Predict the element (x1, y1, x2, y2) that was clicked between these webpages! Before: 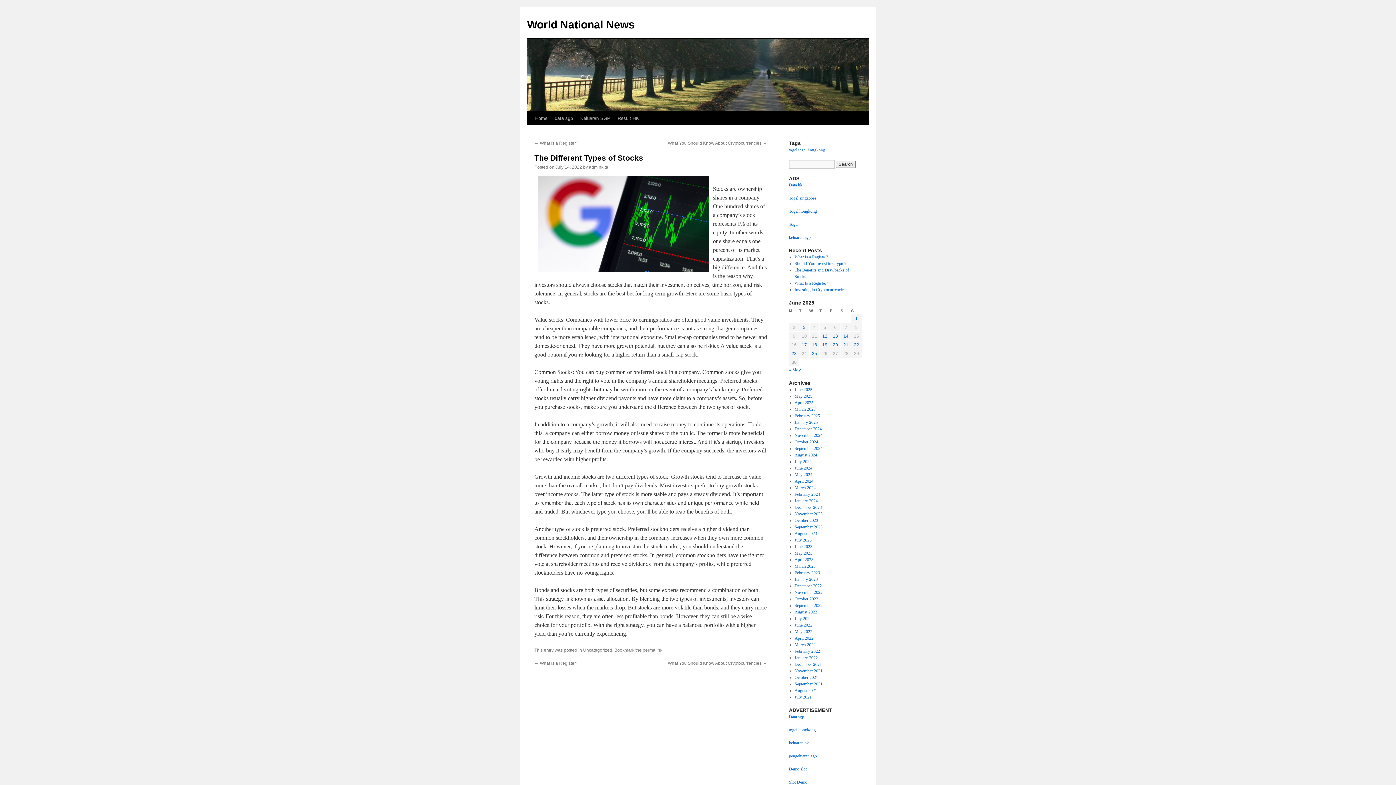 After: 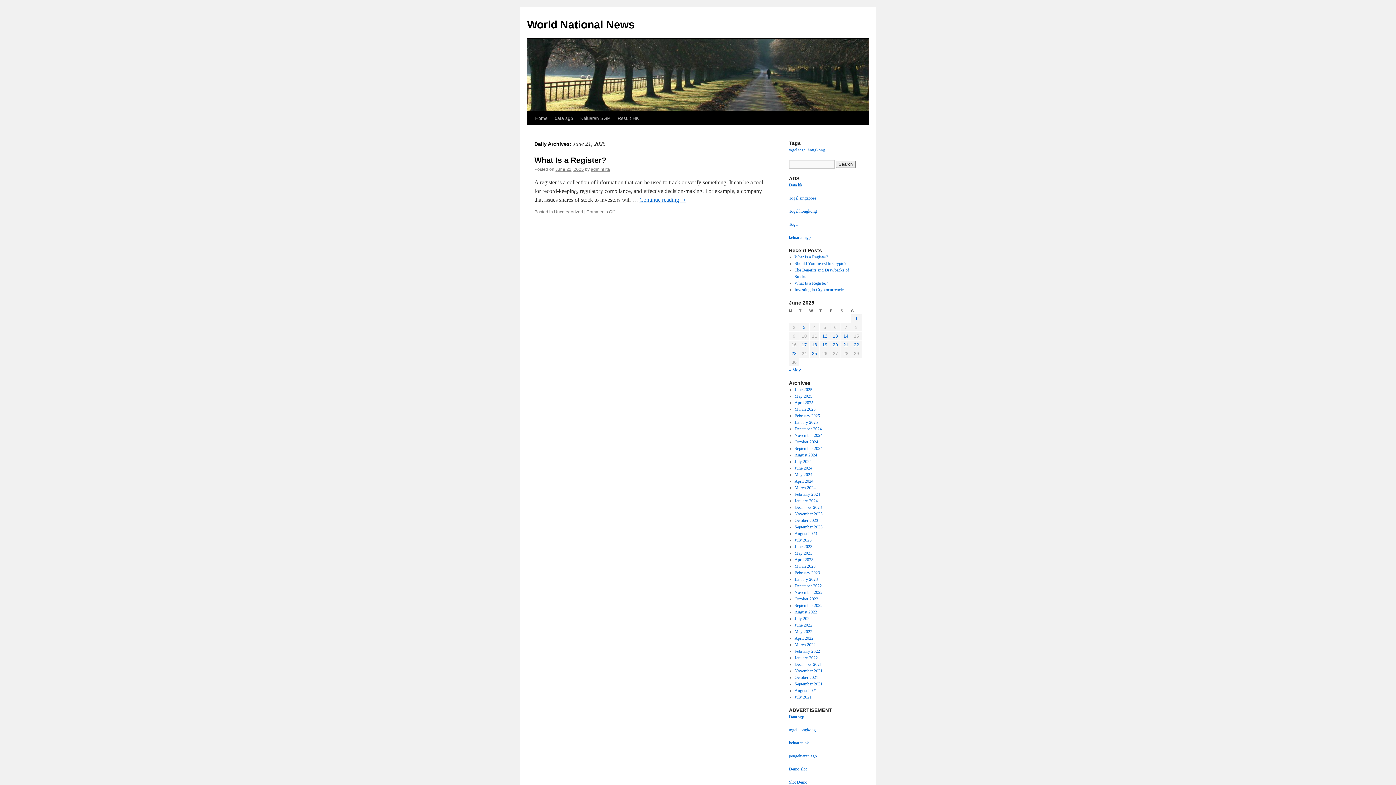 Action: bbox: (843, 342, 848, 347) label: Posts published on June 21, 2025